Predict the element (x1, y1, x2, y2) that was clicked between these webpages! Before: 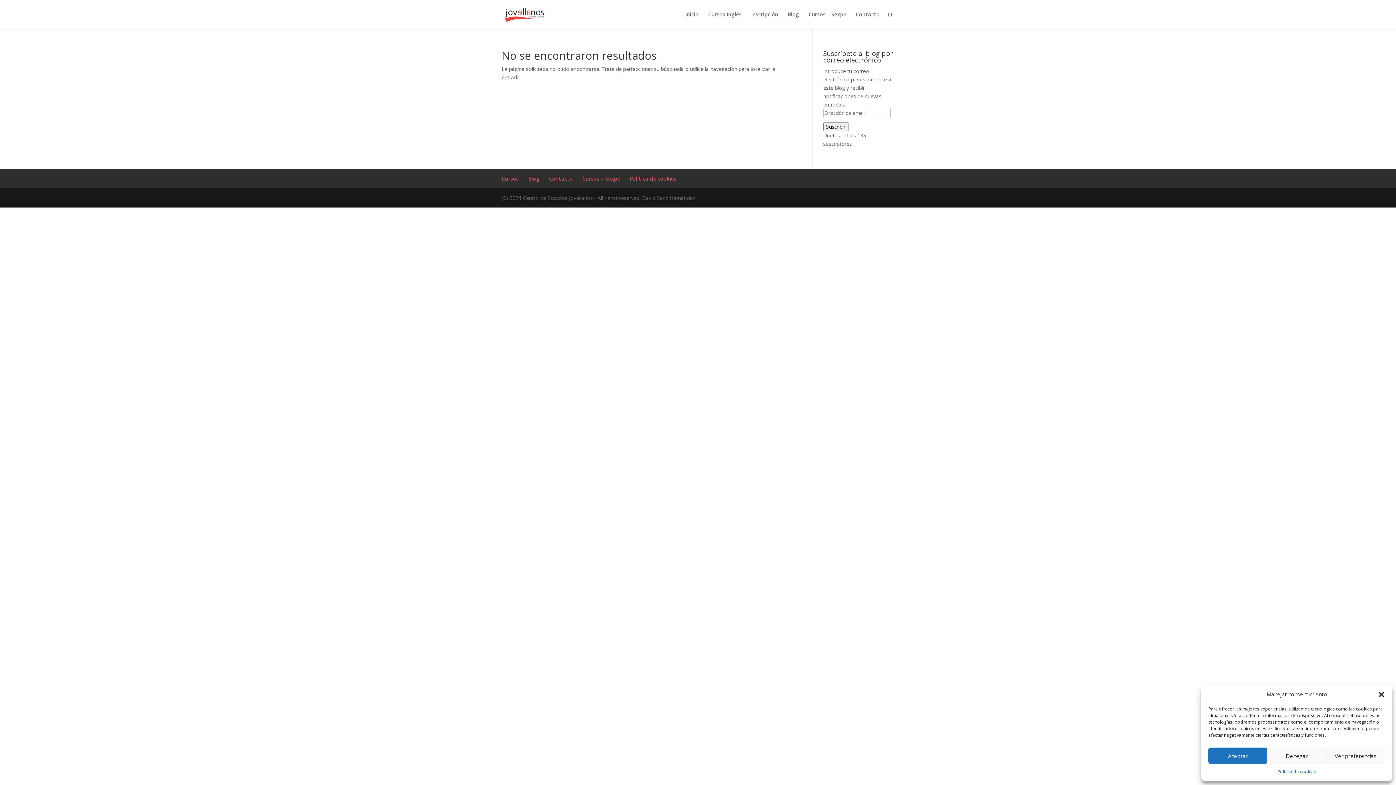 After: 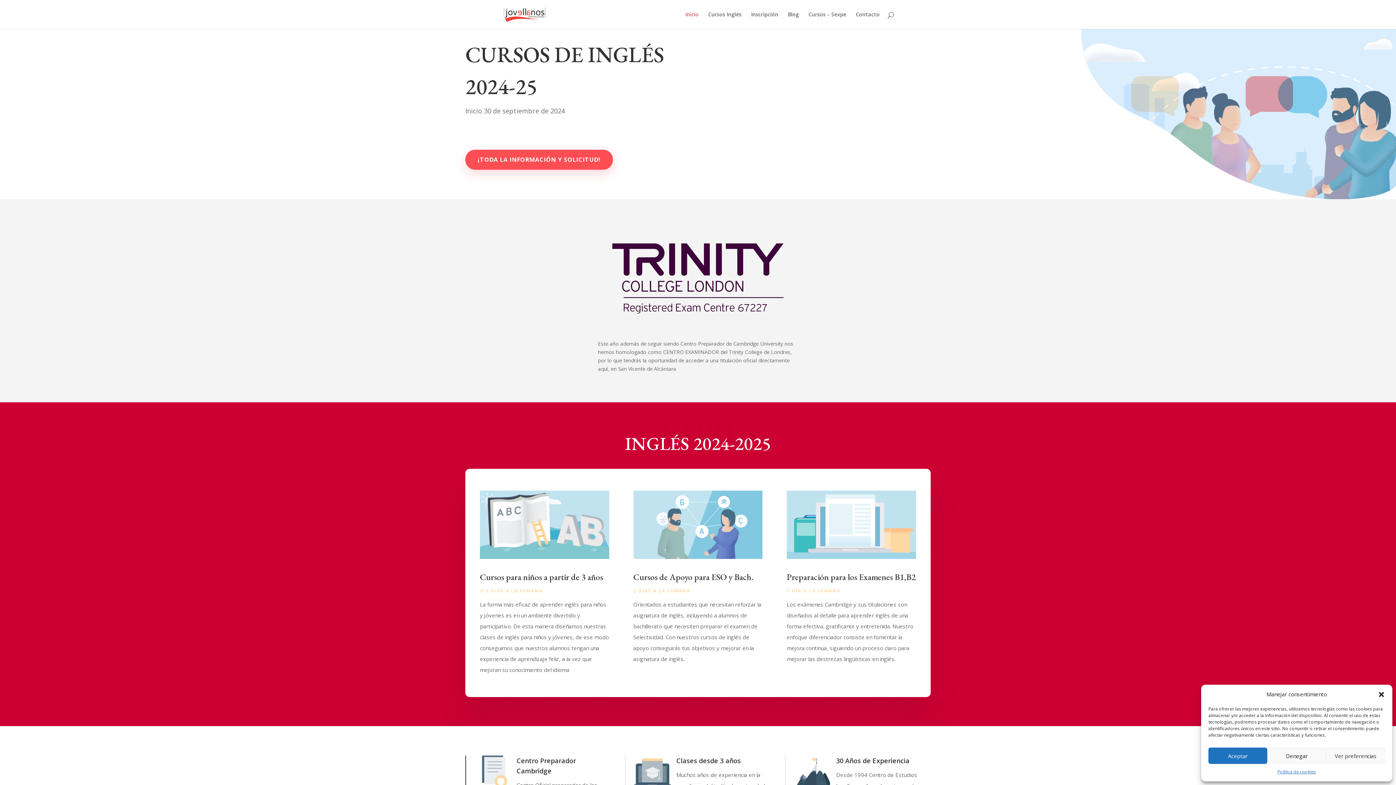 Action: bbox: (503, 10, 546, 17)